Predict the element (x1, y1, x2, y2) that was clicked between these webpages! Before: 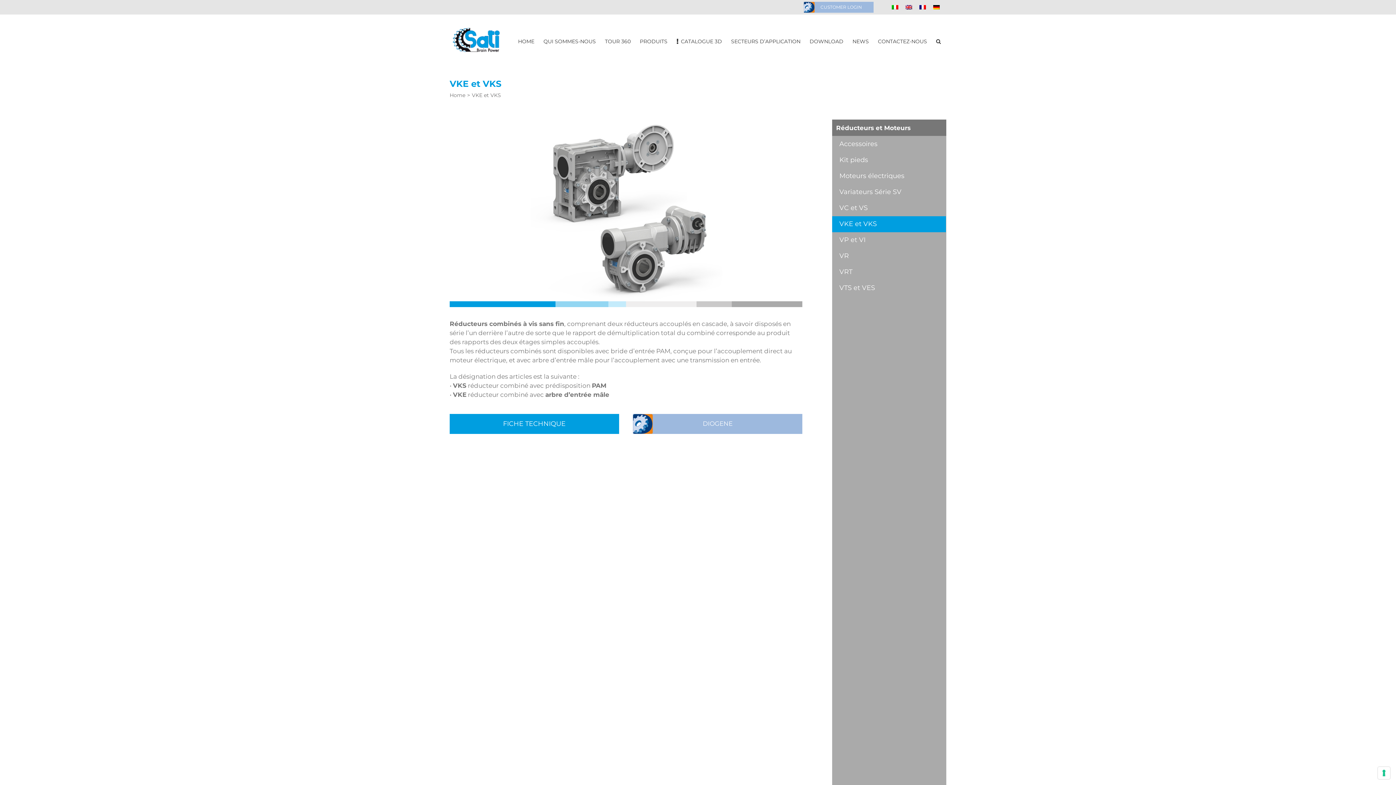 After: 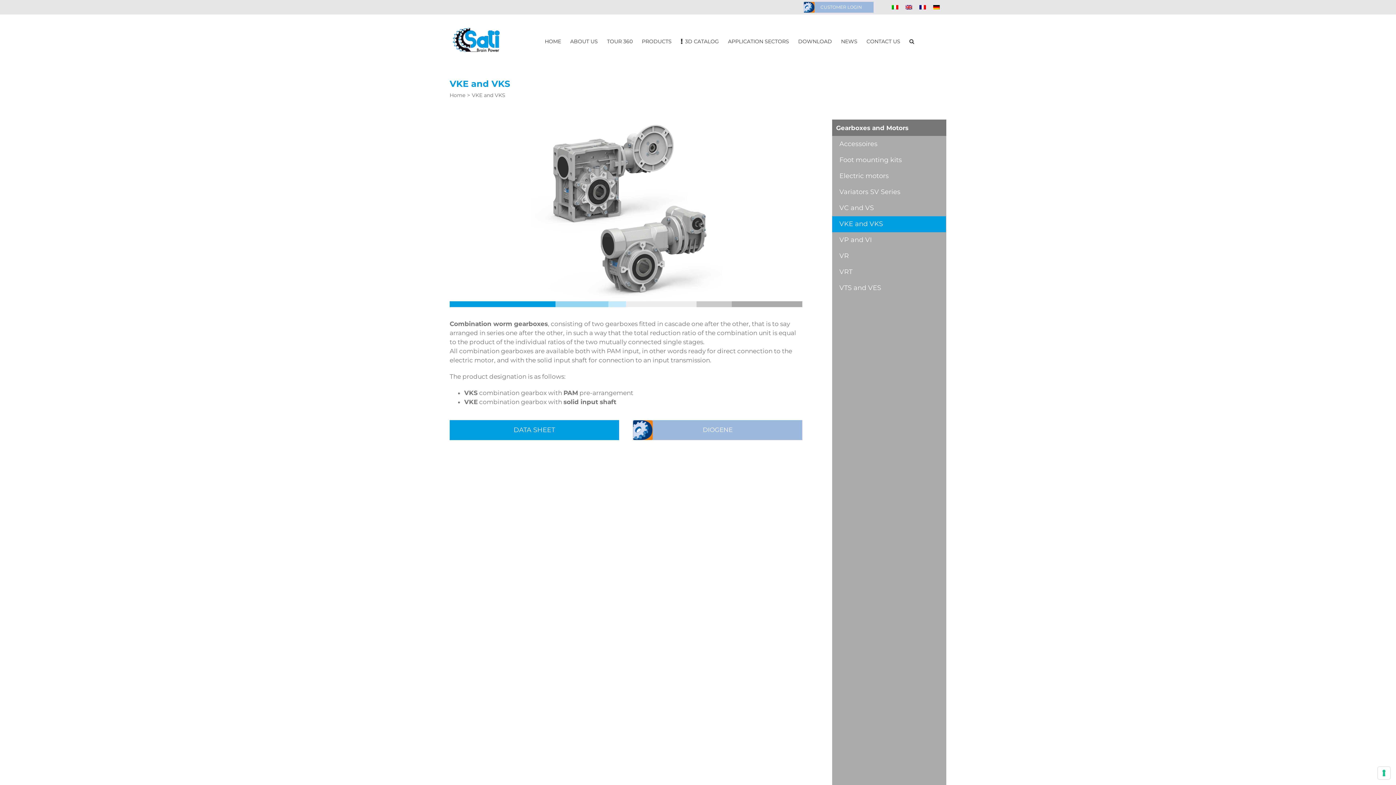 Action: bbox: (902, 2, 916, 11)